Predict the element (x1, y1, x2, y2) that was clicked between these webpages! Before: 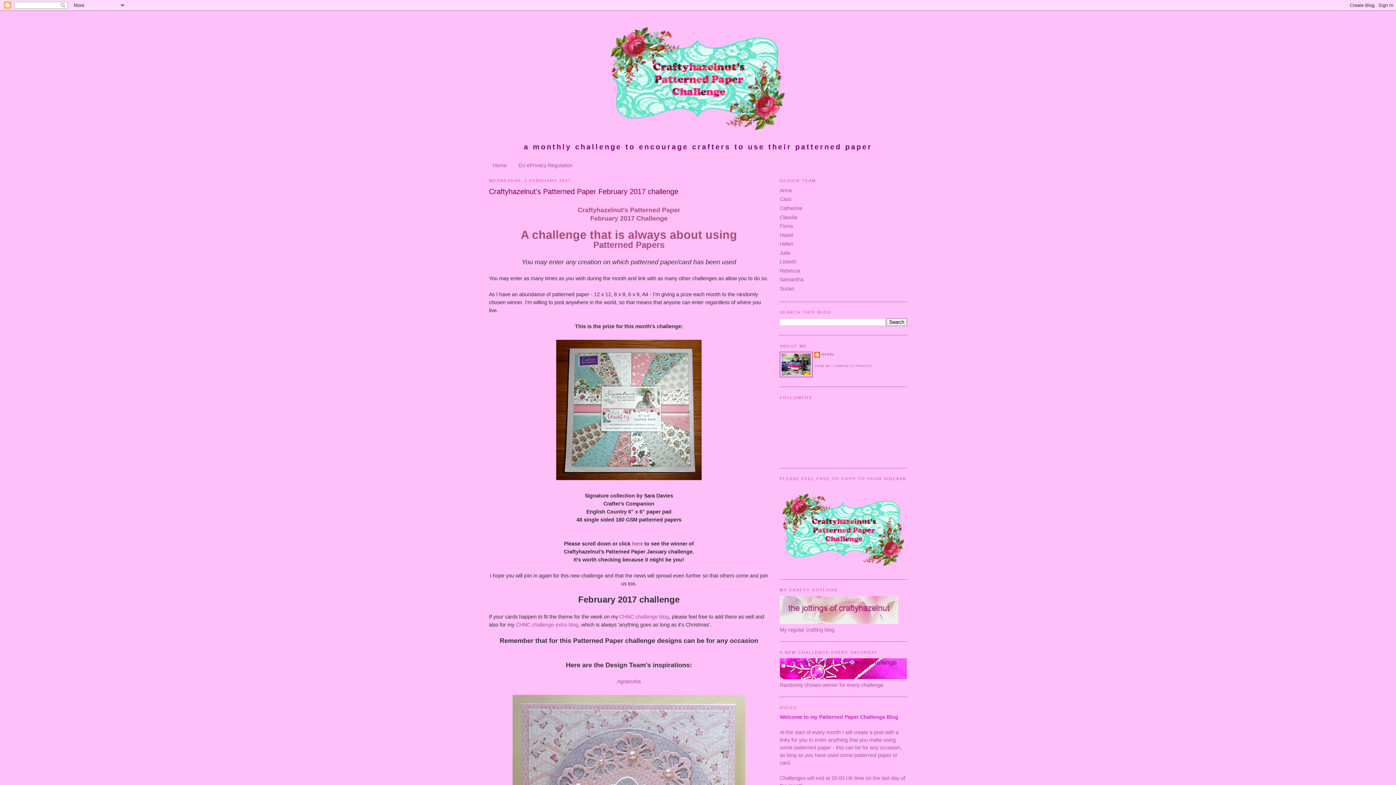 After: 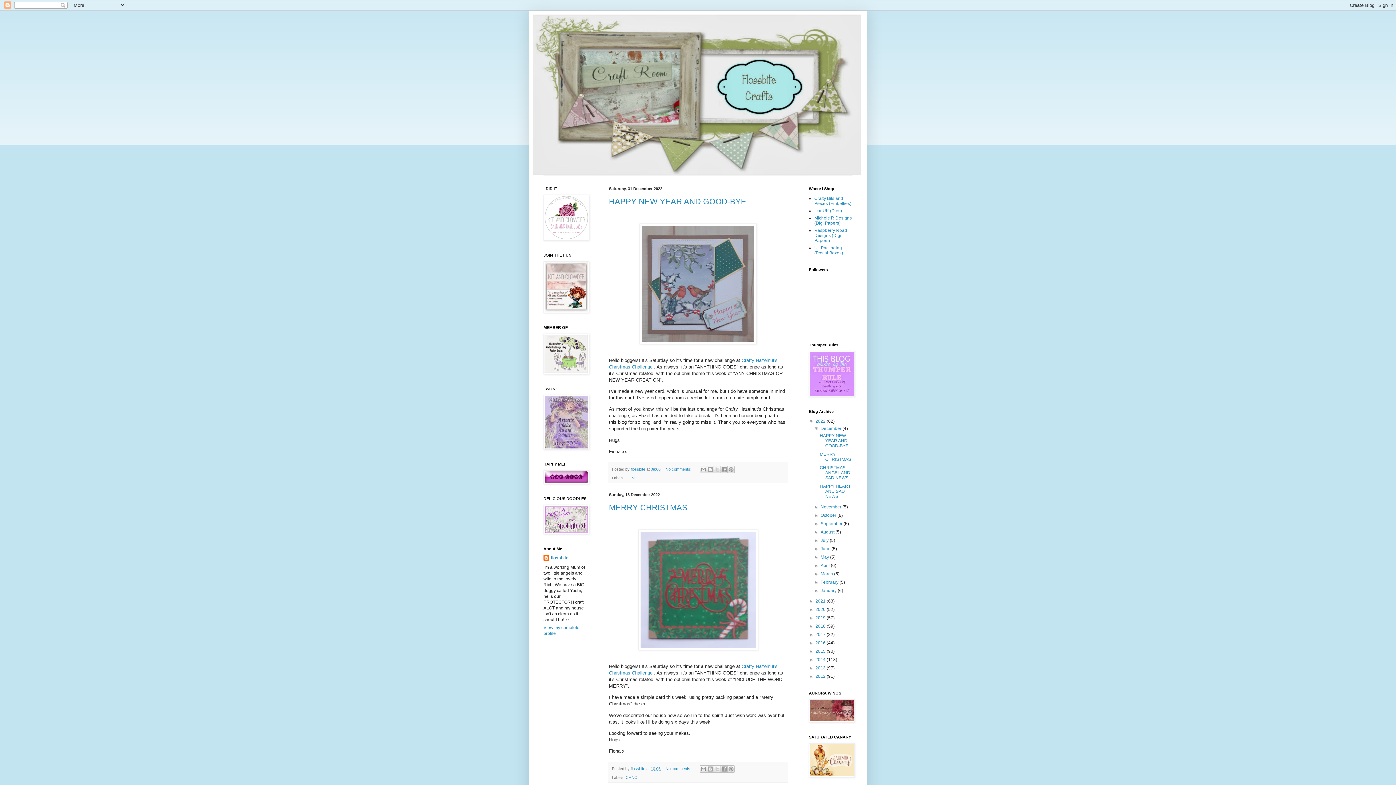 Action: bbox: (780, 223, 793, 229) label: Fiona